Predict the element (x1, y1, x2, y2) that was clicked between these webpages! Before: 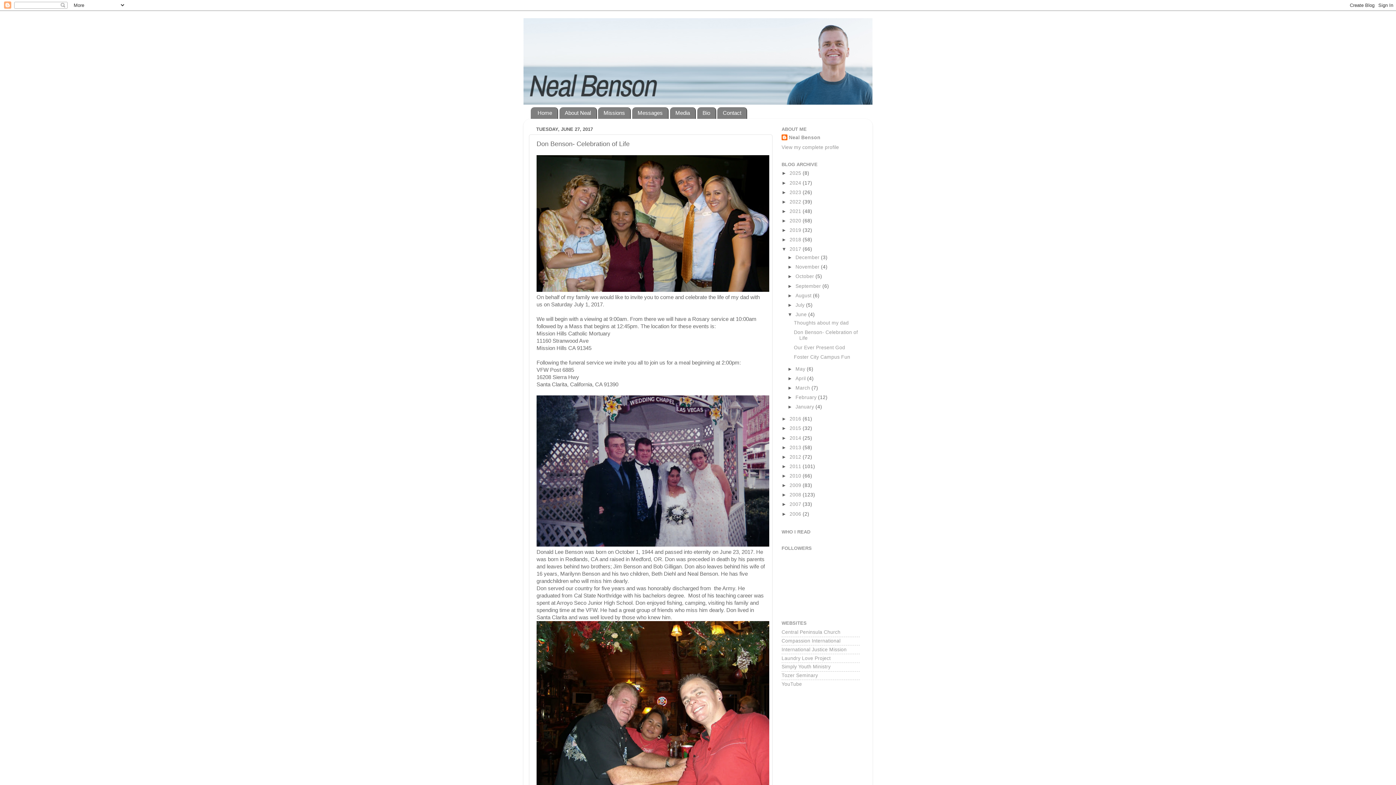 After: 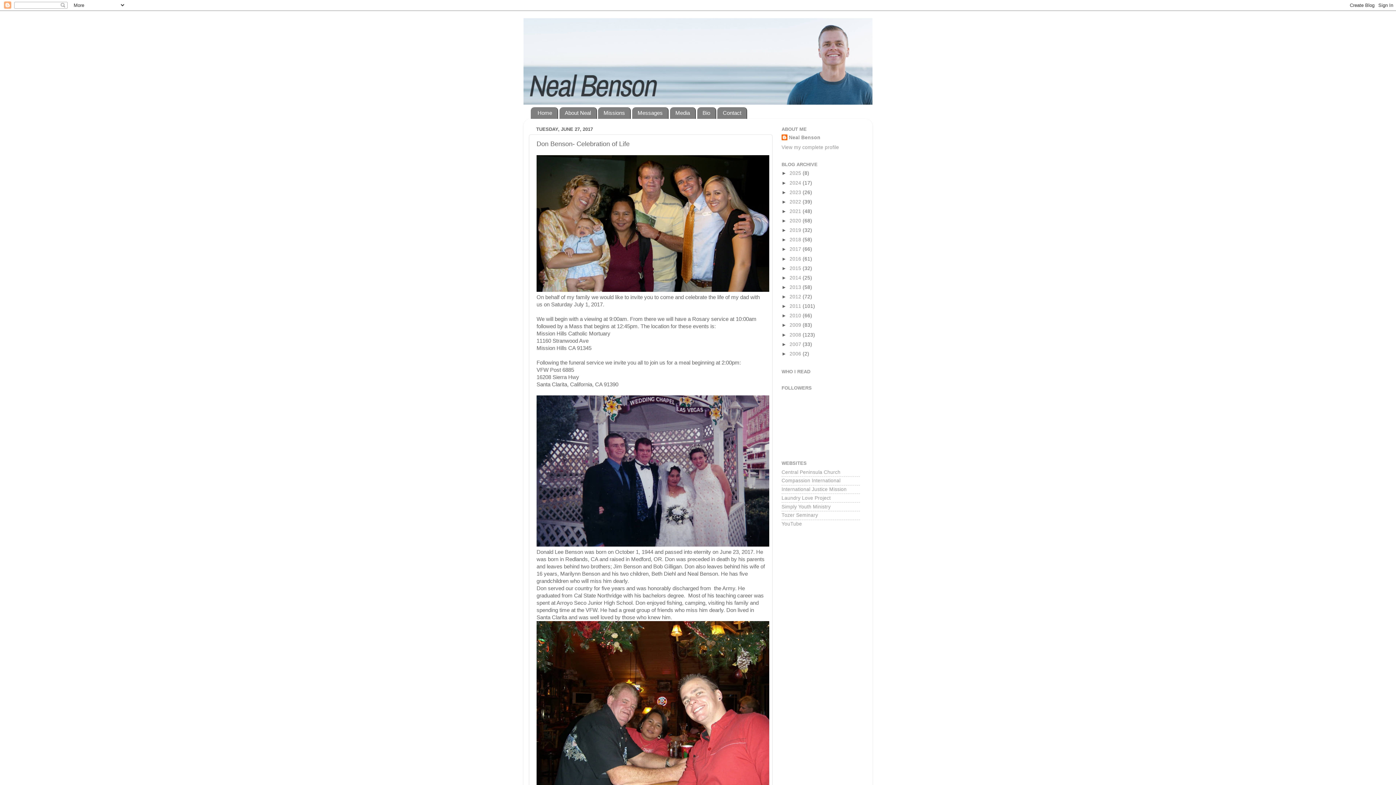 Action: bbox: (781, 246, 789, 252) label: ▼  